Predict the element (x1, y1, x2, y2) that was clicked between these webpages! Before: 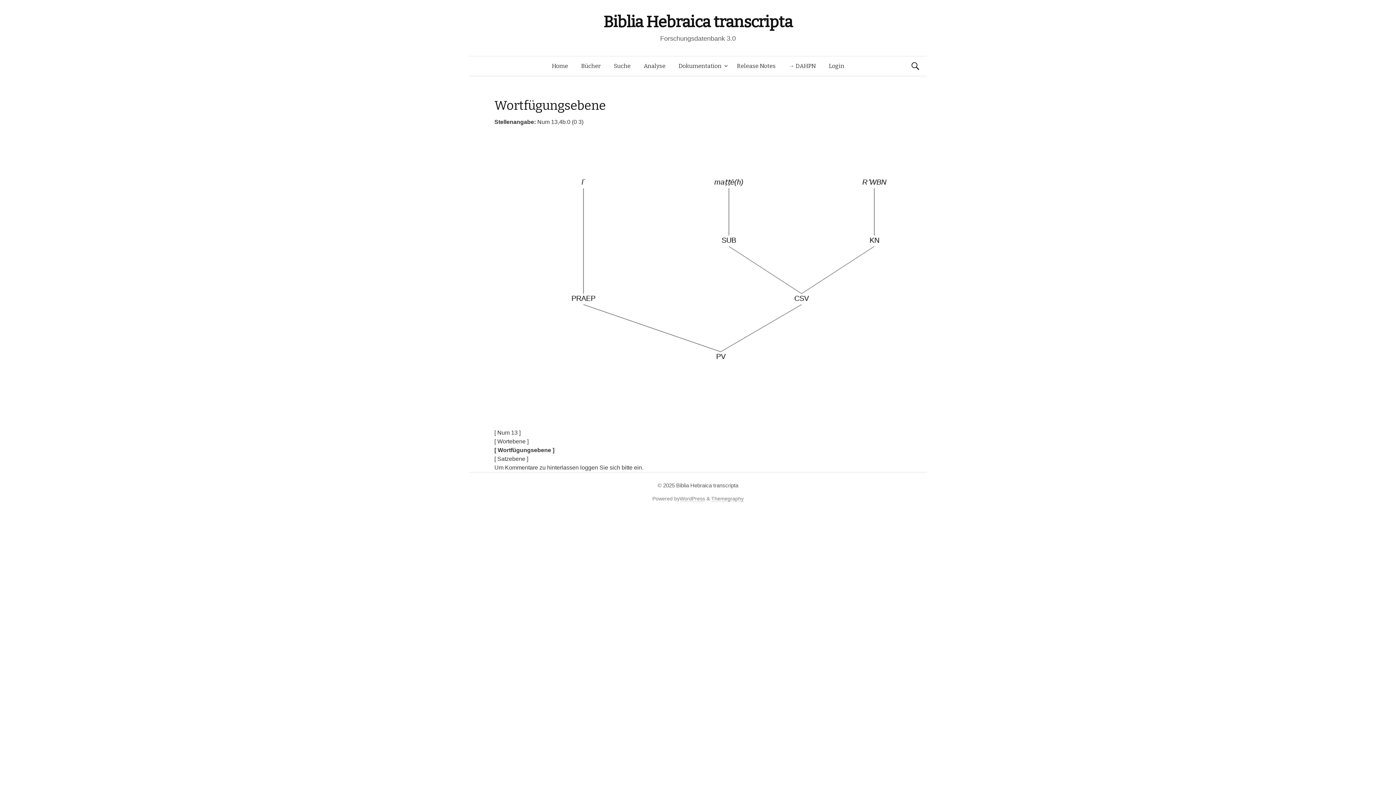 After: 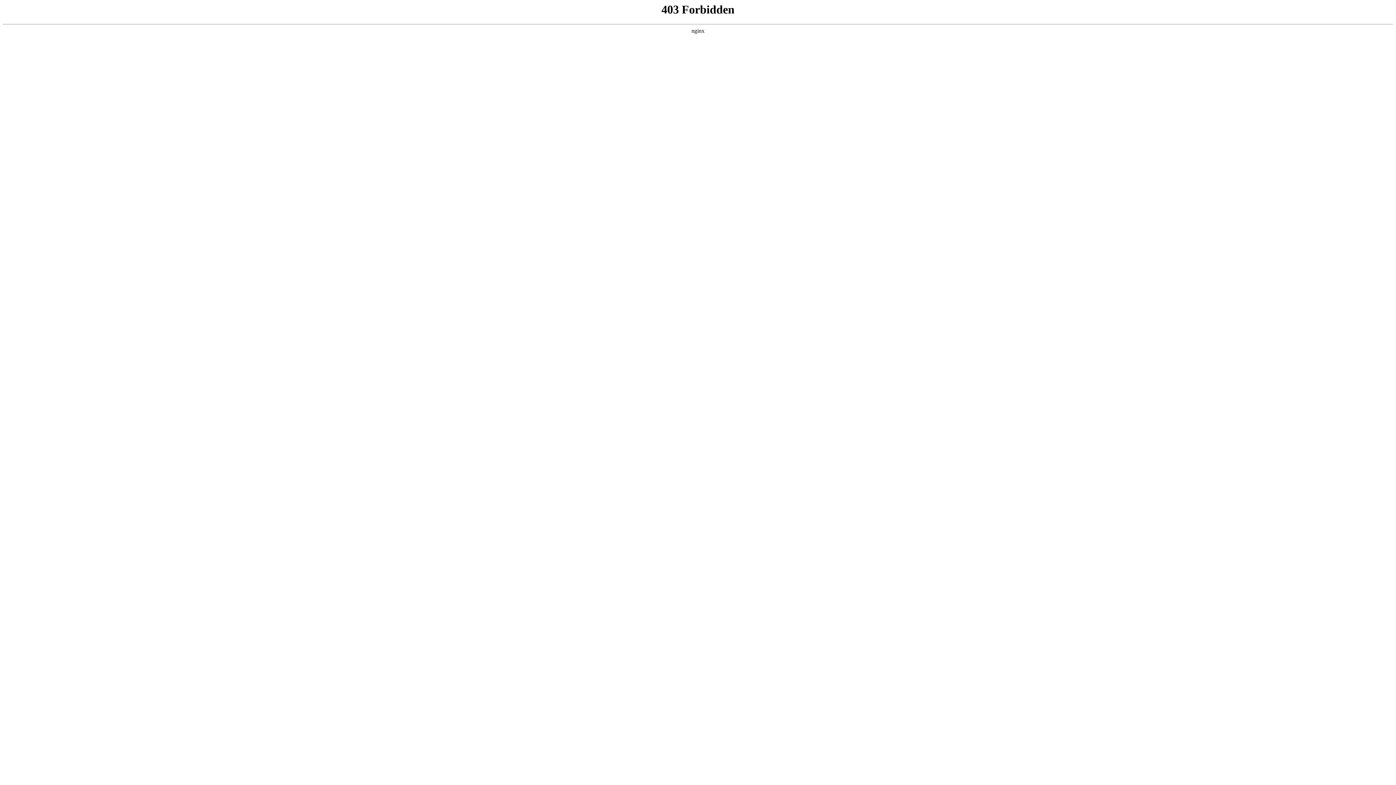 Action: label: WordPress bbox: (679, 496, 705, 502)